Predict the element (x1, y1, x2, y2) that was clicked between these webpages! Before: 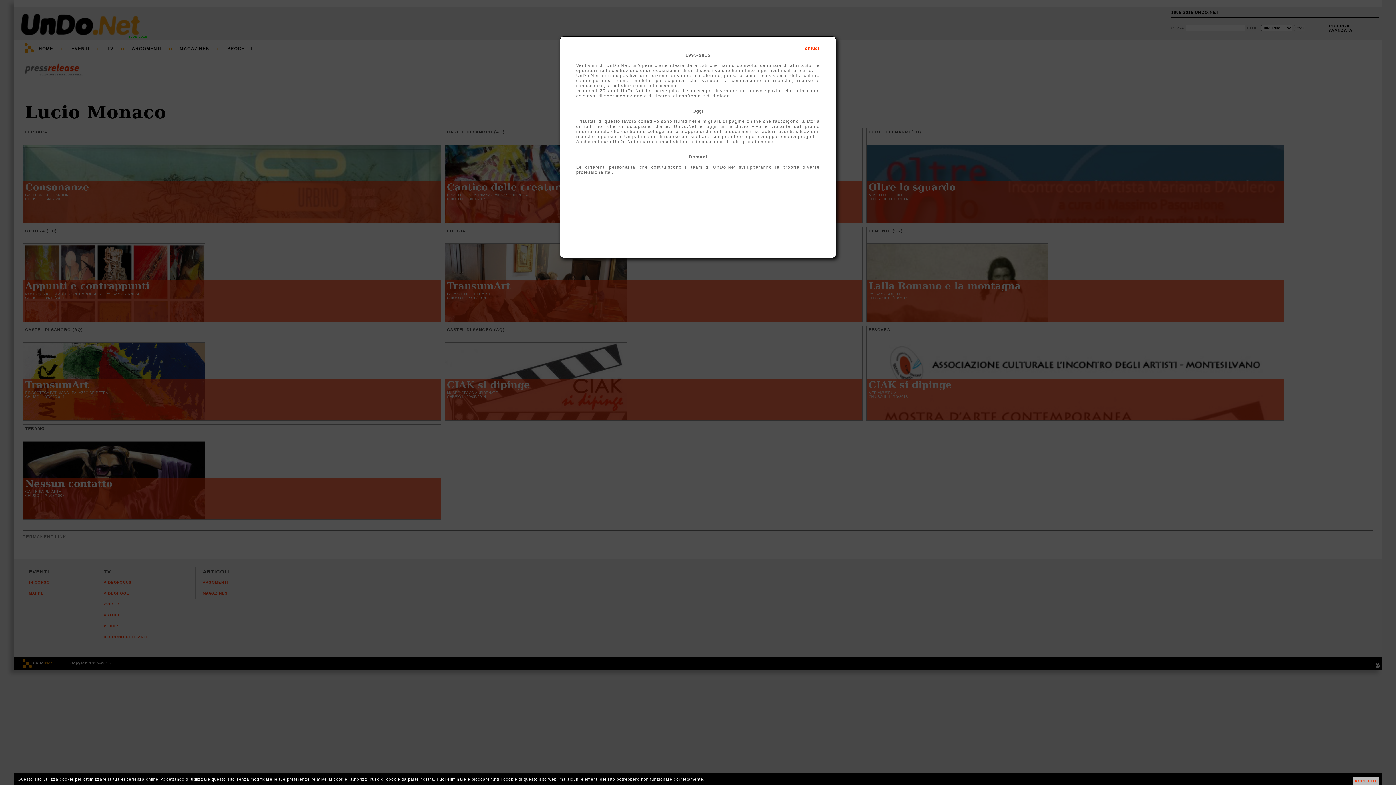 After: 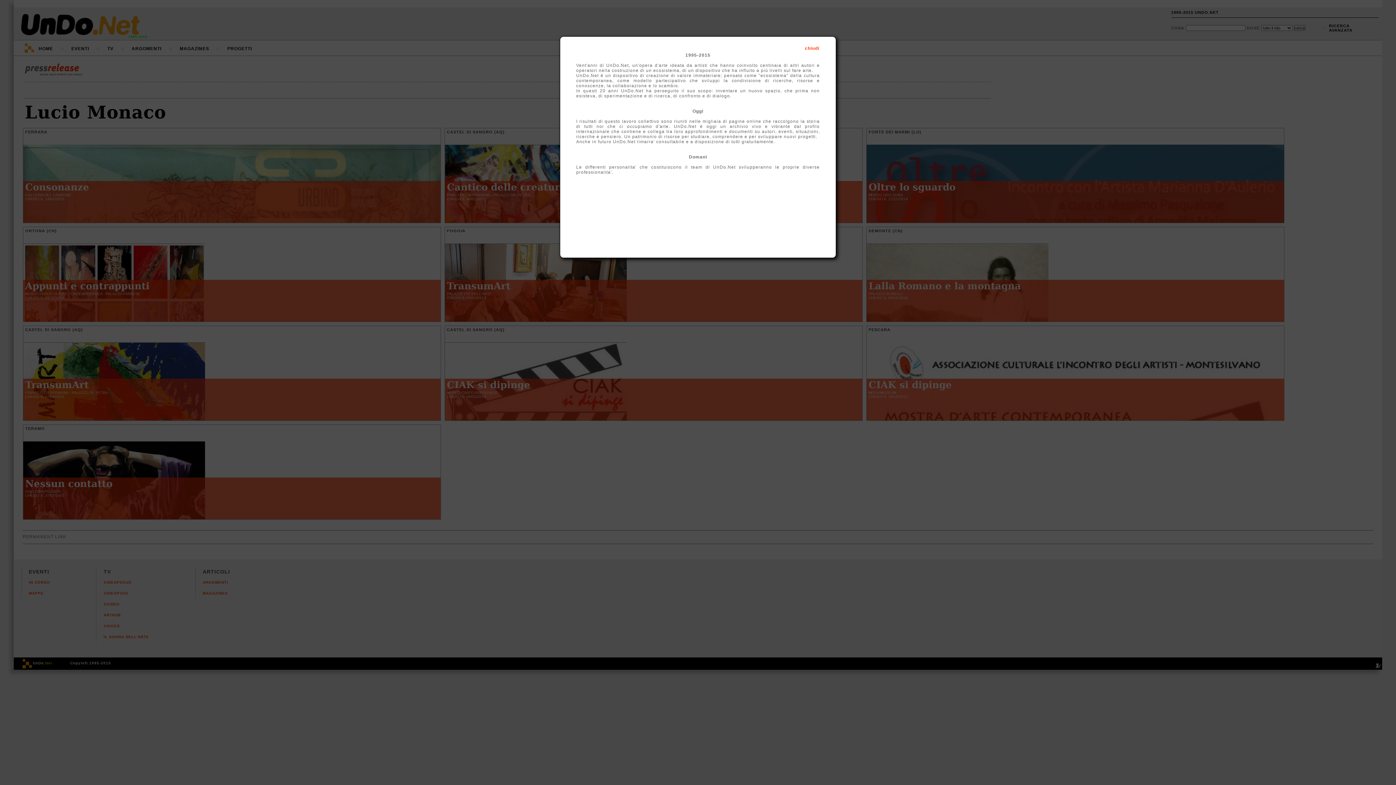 Action: bbox: (1352, 777, 1378, 785) label: ACCETTO